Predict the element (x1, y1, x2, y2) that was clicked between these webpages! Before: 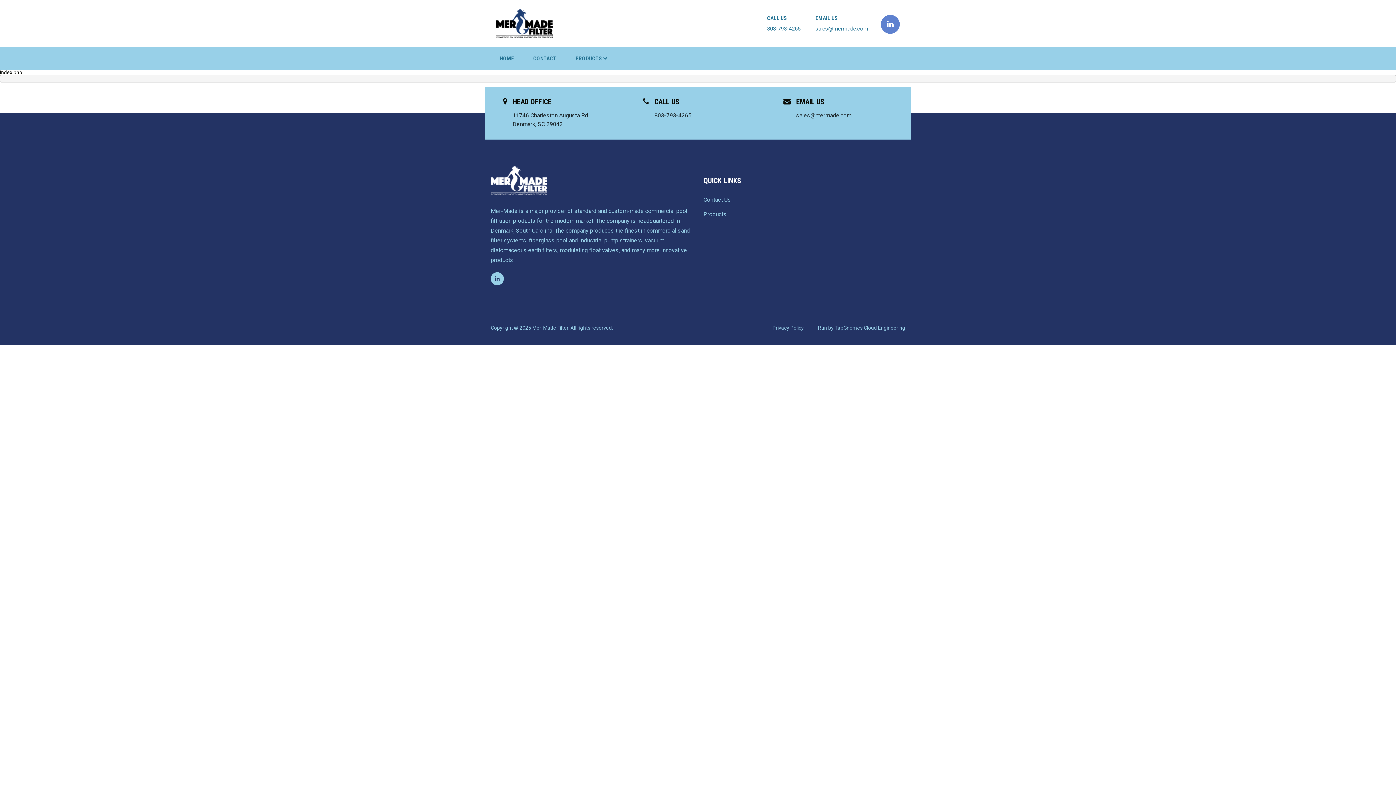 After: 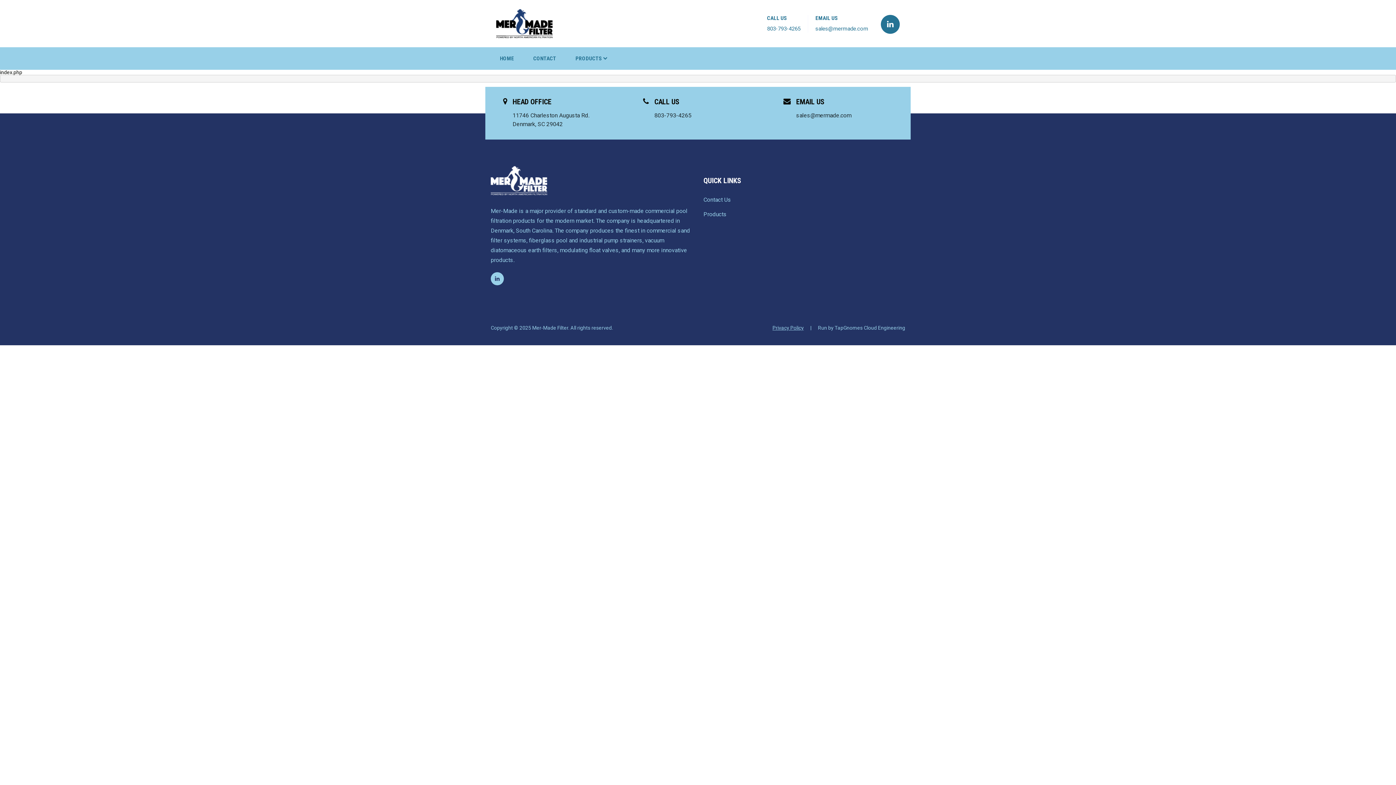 Action: bbox: (881, 14, 900, 33) label: linkedin